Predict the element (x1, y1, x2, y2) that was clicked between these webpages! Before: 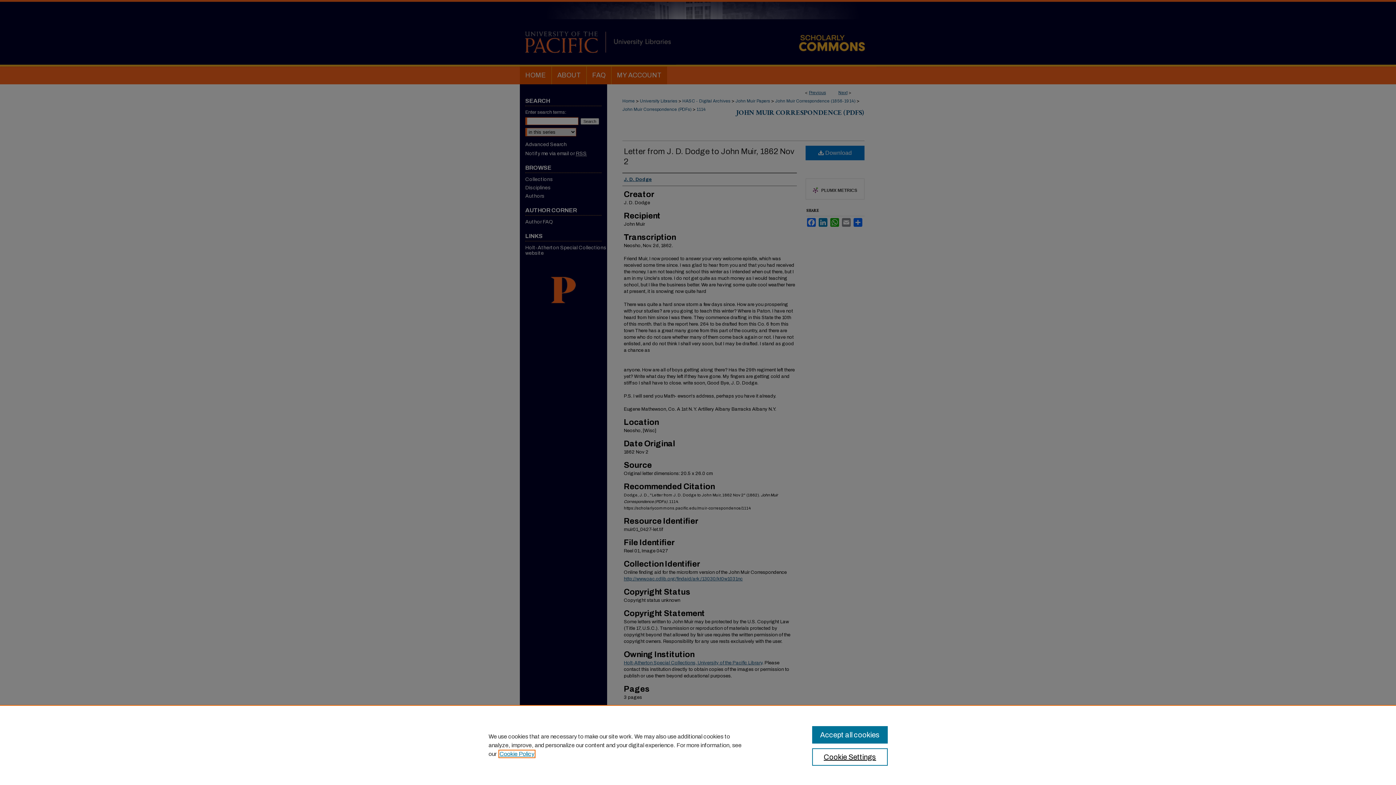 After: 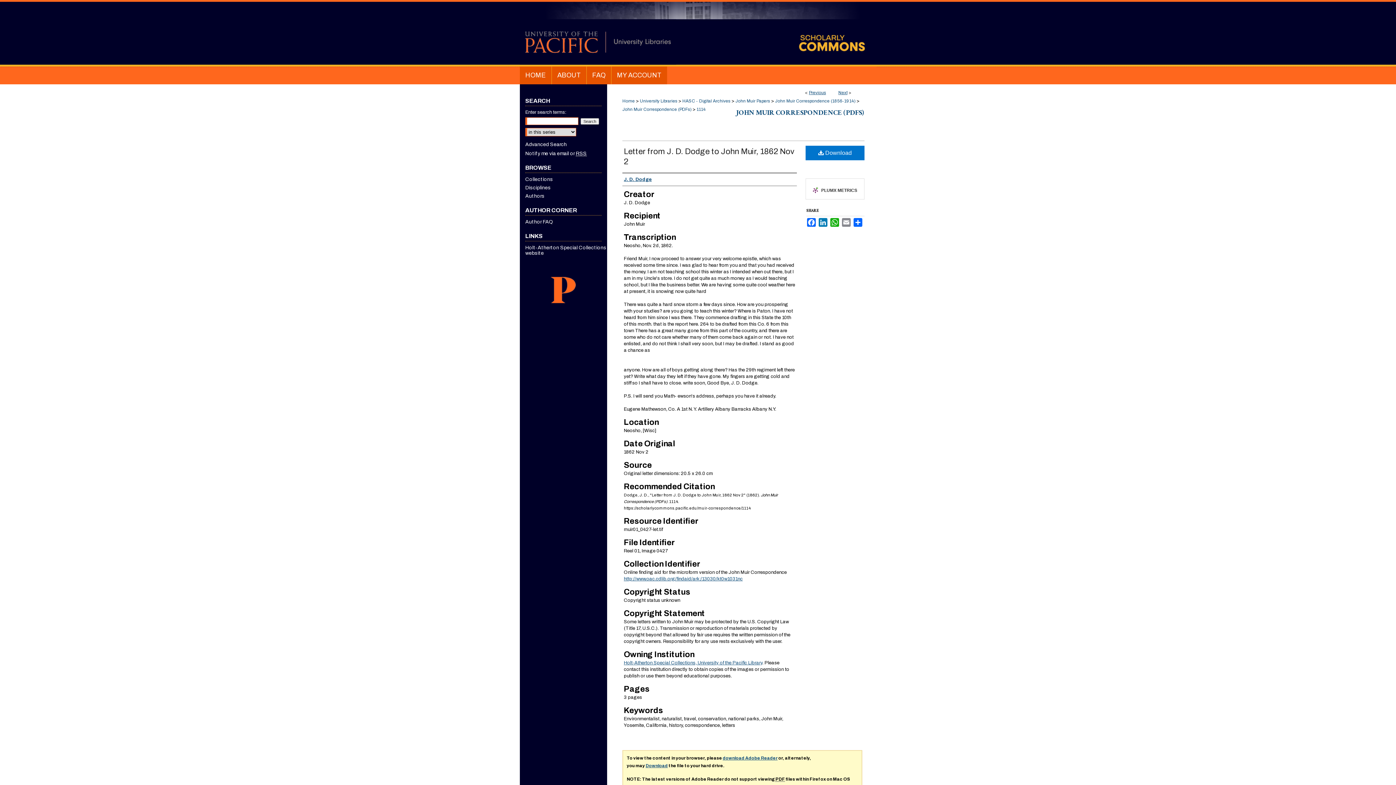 Action: label: Accept all cookies bbox: (812, 726, 887, 744)